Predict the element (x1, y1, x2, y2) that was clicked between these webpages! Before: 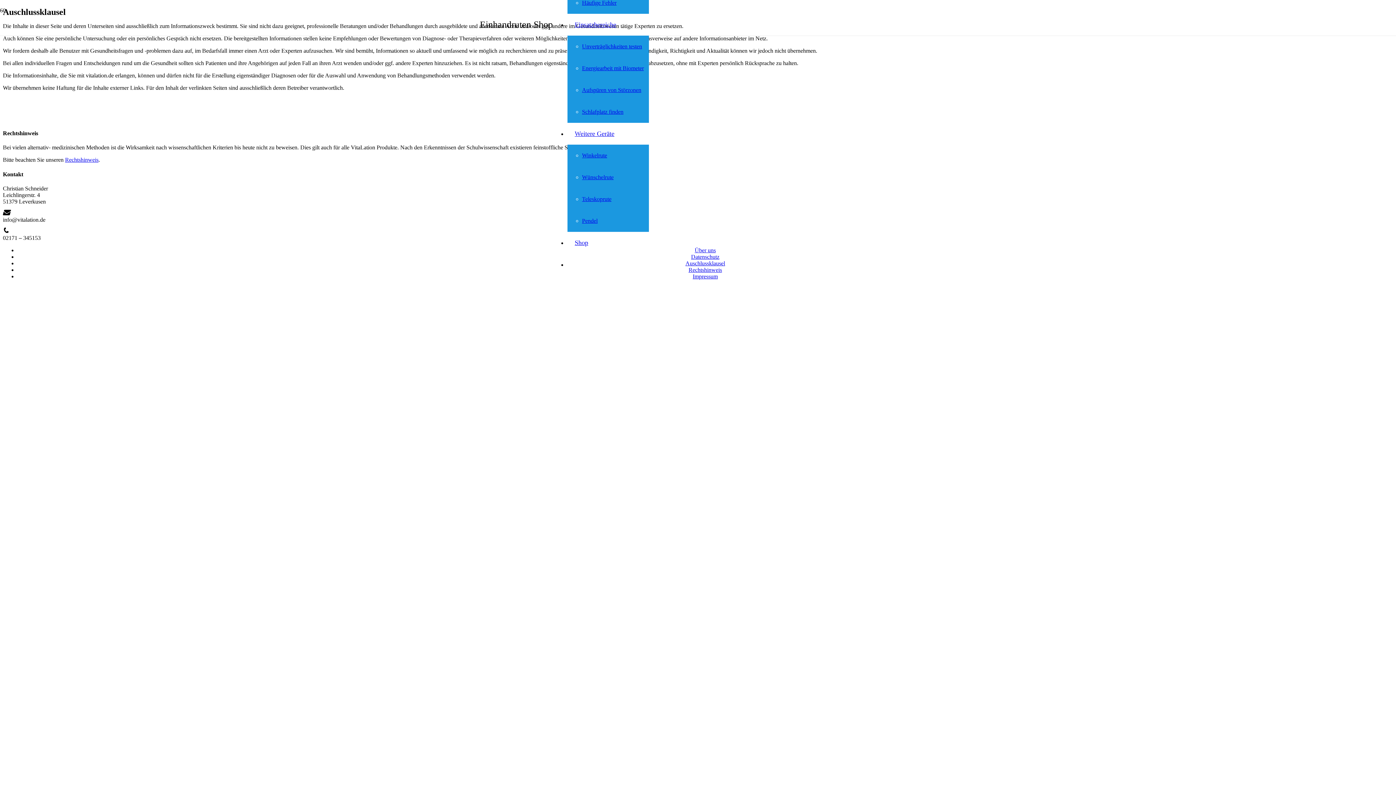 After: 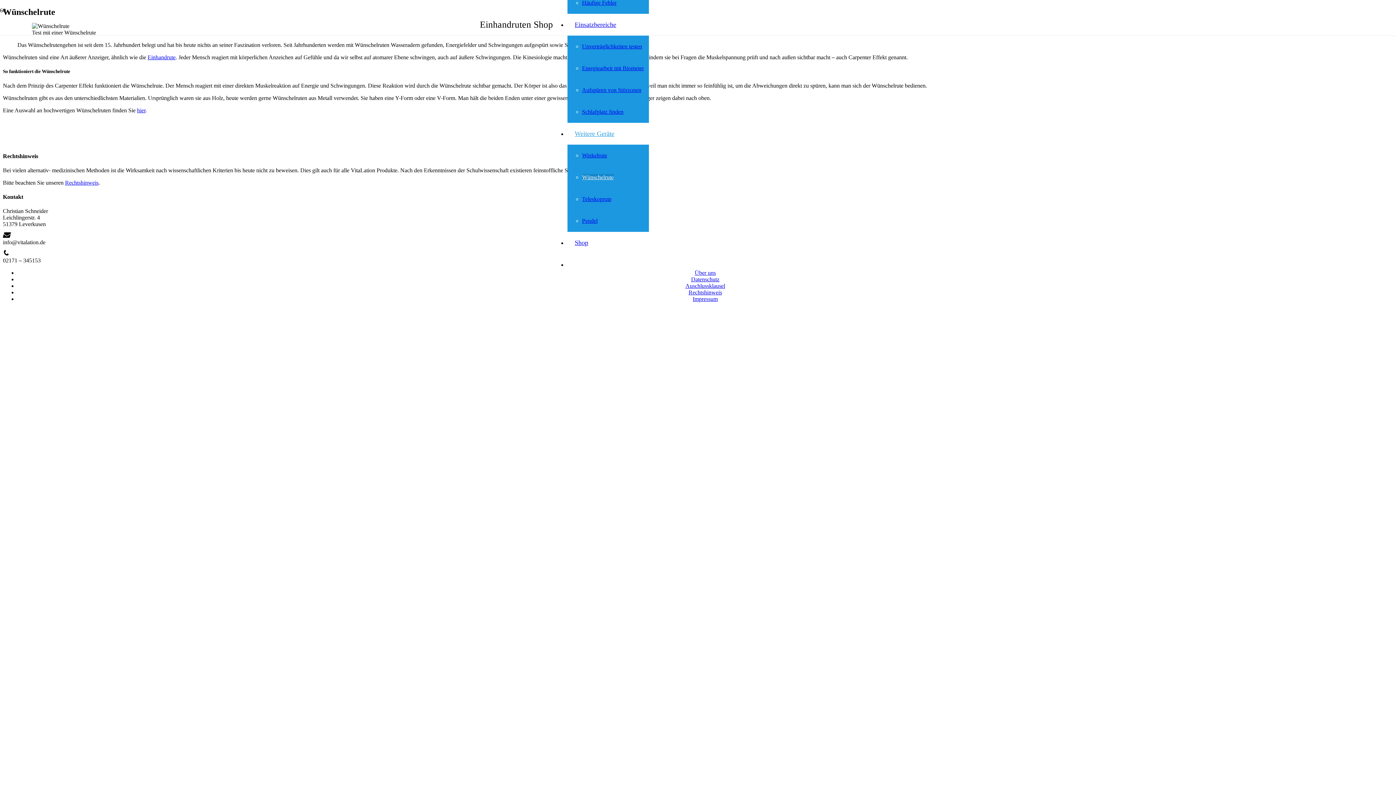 Action: bbox: (582, 174, 613, 180) label: Wünschelrute